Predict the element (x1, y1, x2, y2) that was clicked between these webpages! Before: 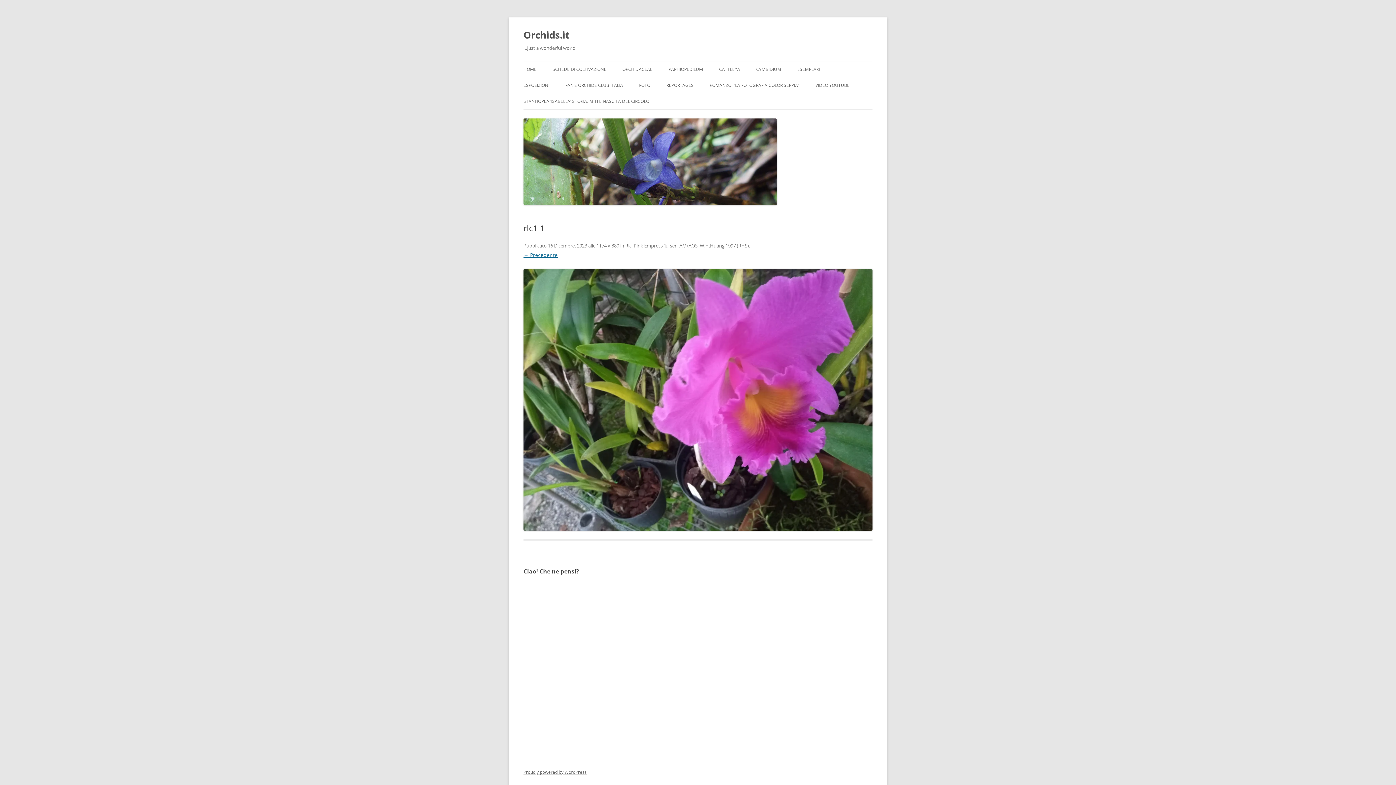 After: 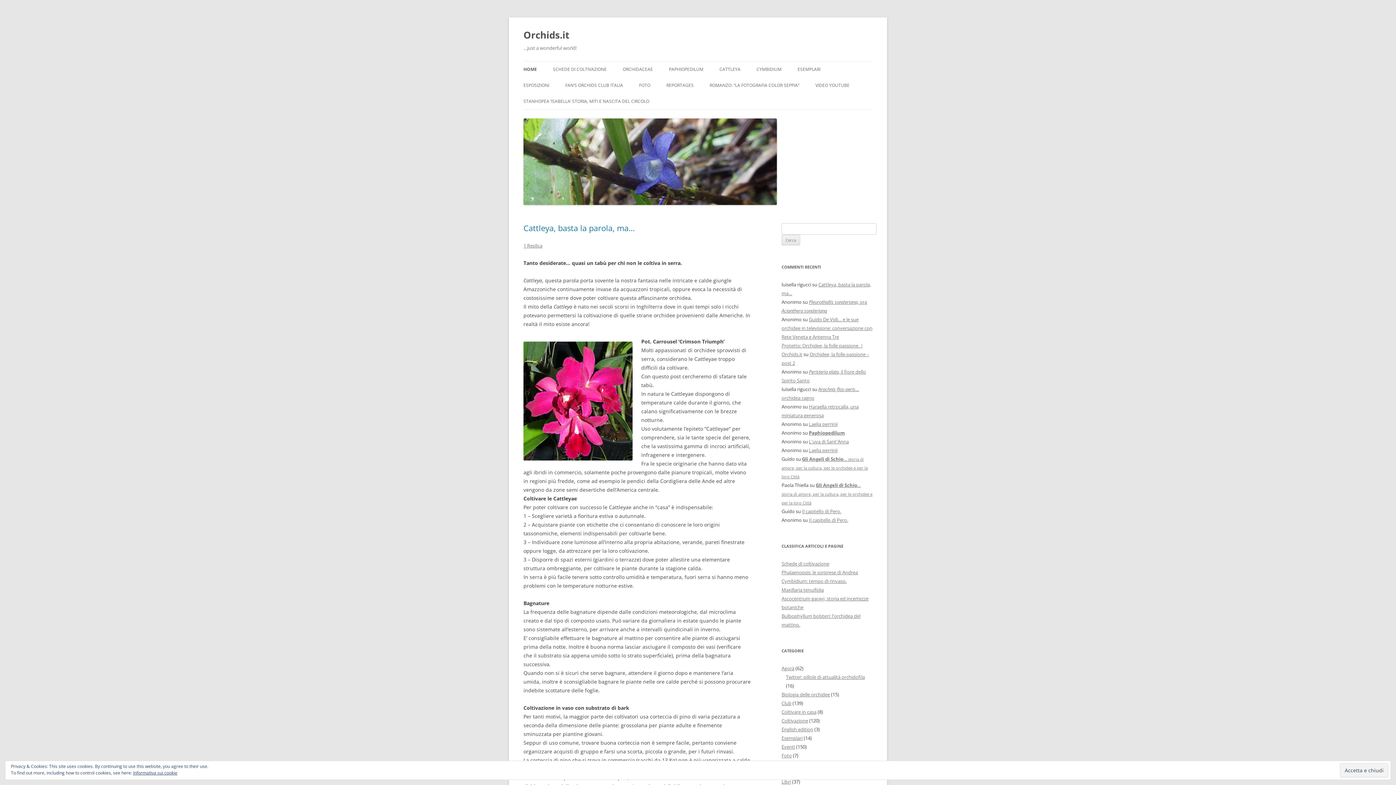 Action: bbox: (523, 199, 777, 206)